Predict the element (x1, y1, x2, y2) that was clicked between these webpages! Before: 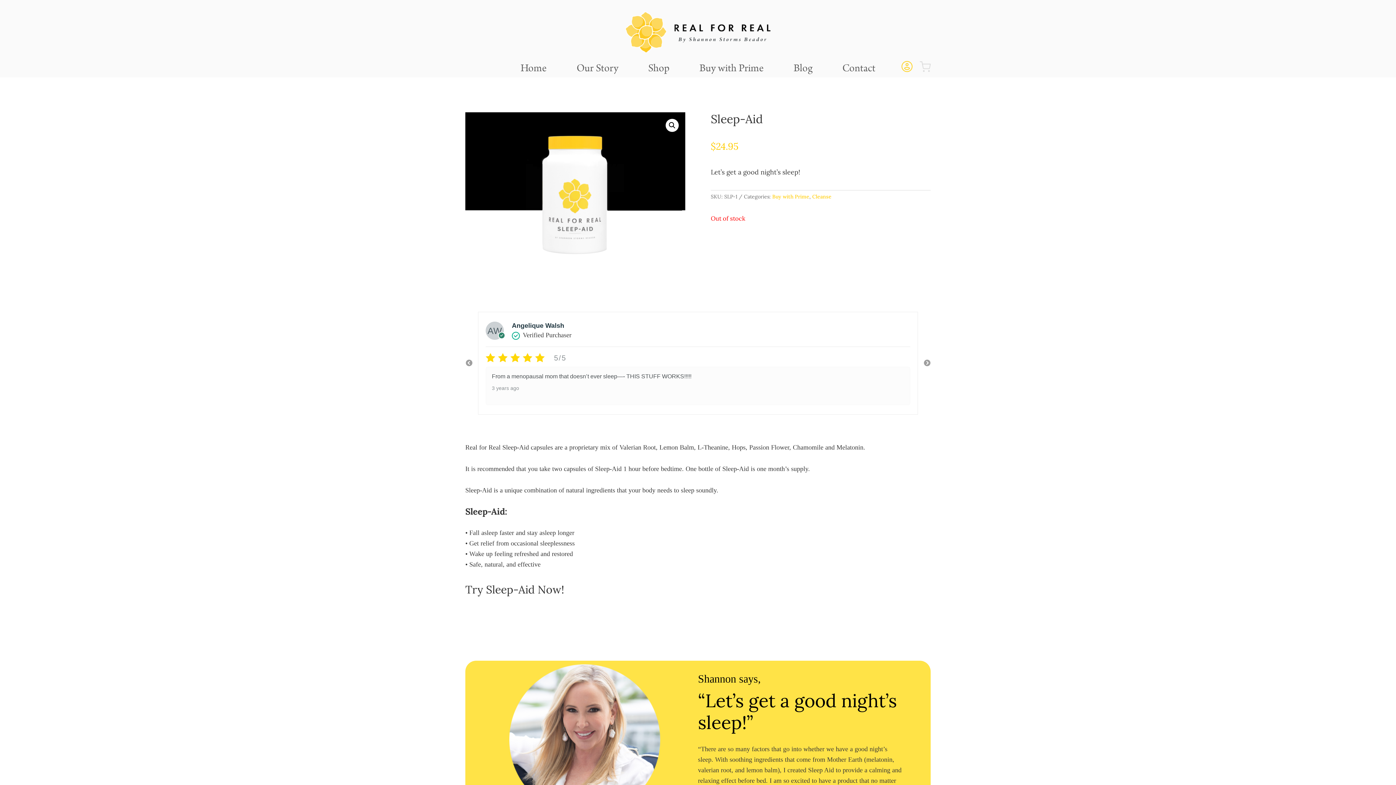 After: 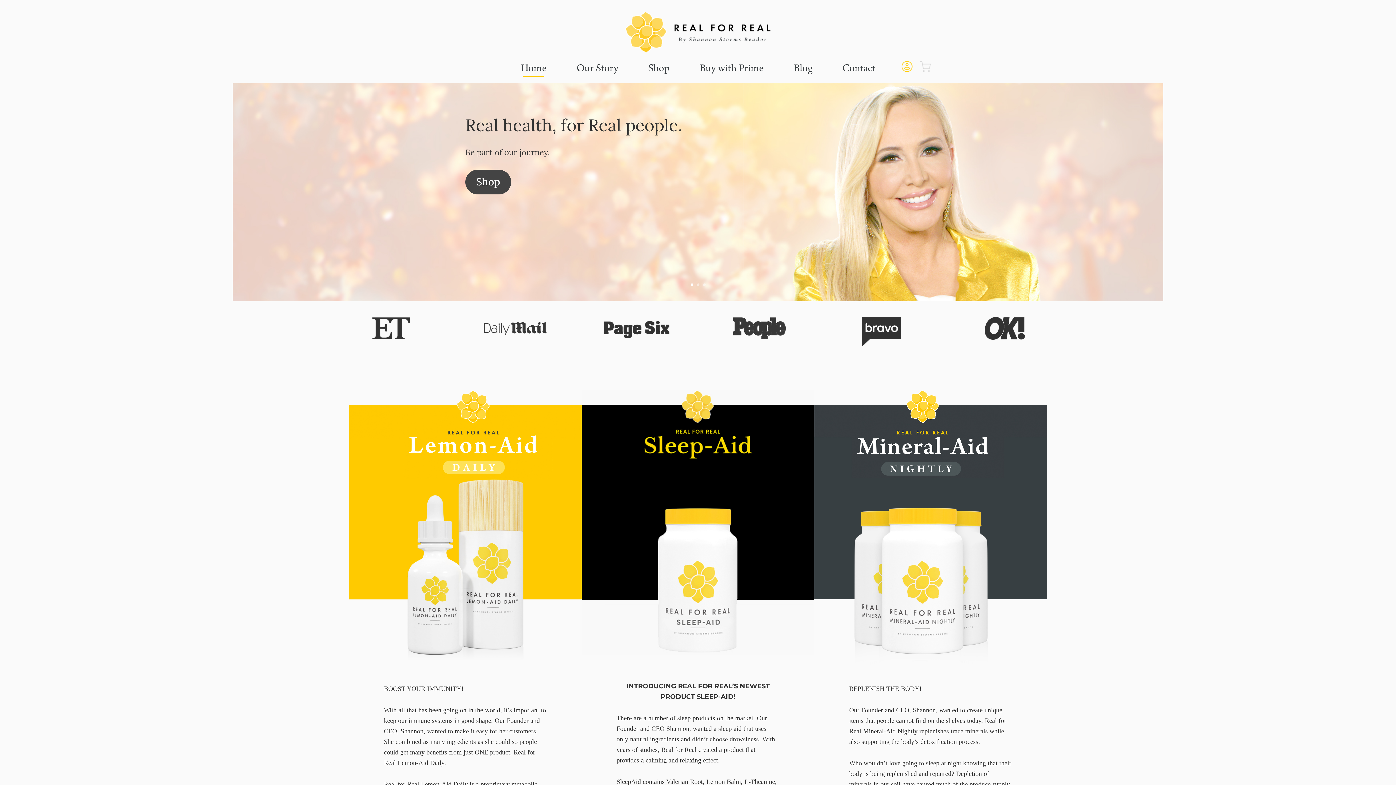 Action: bbox: (625, 7, 770, 15)